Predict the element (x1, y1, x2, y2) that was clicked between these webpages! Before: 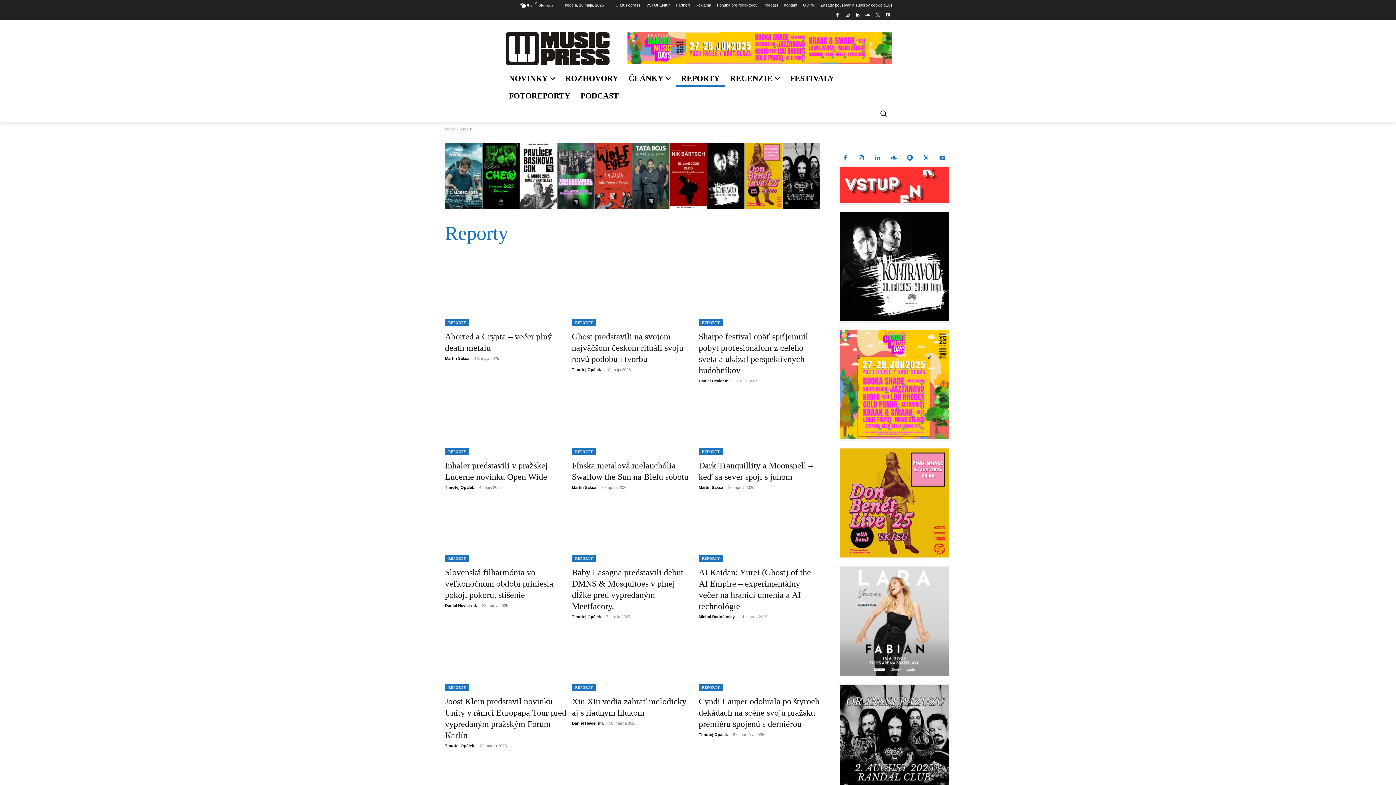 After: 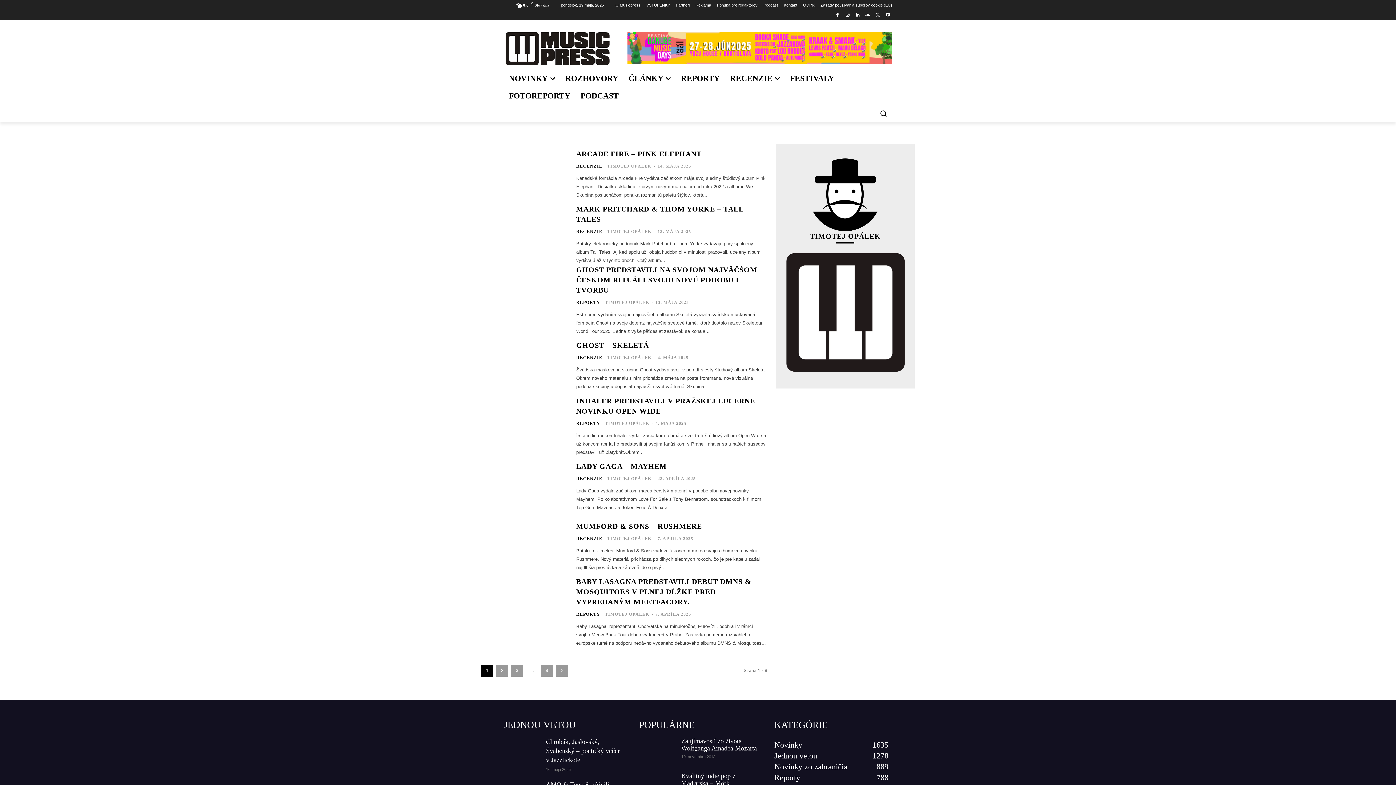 Action: bbox: (445, 485, 474, 489) label: Timotej Opálek